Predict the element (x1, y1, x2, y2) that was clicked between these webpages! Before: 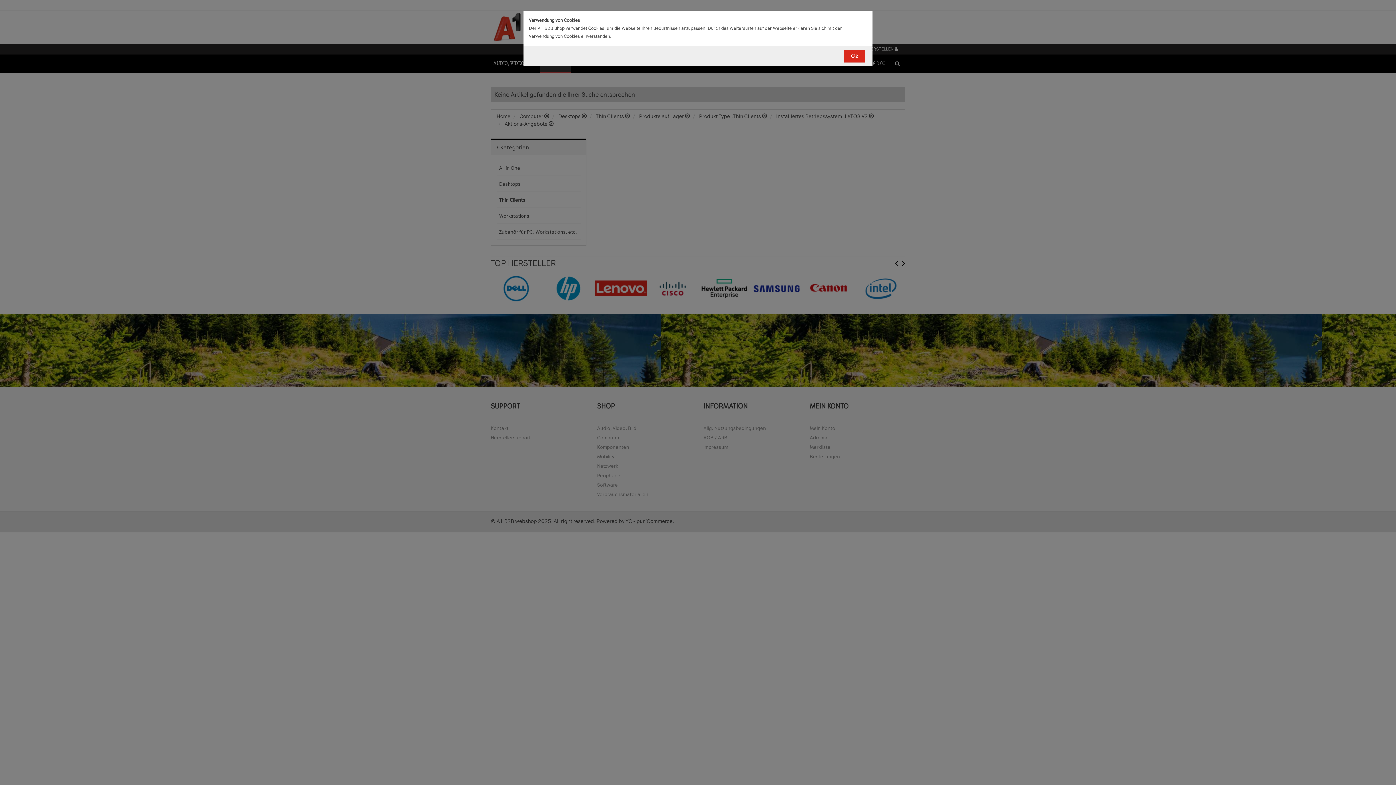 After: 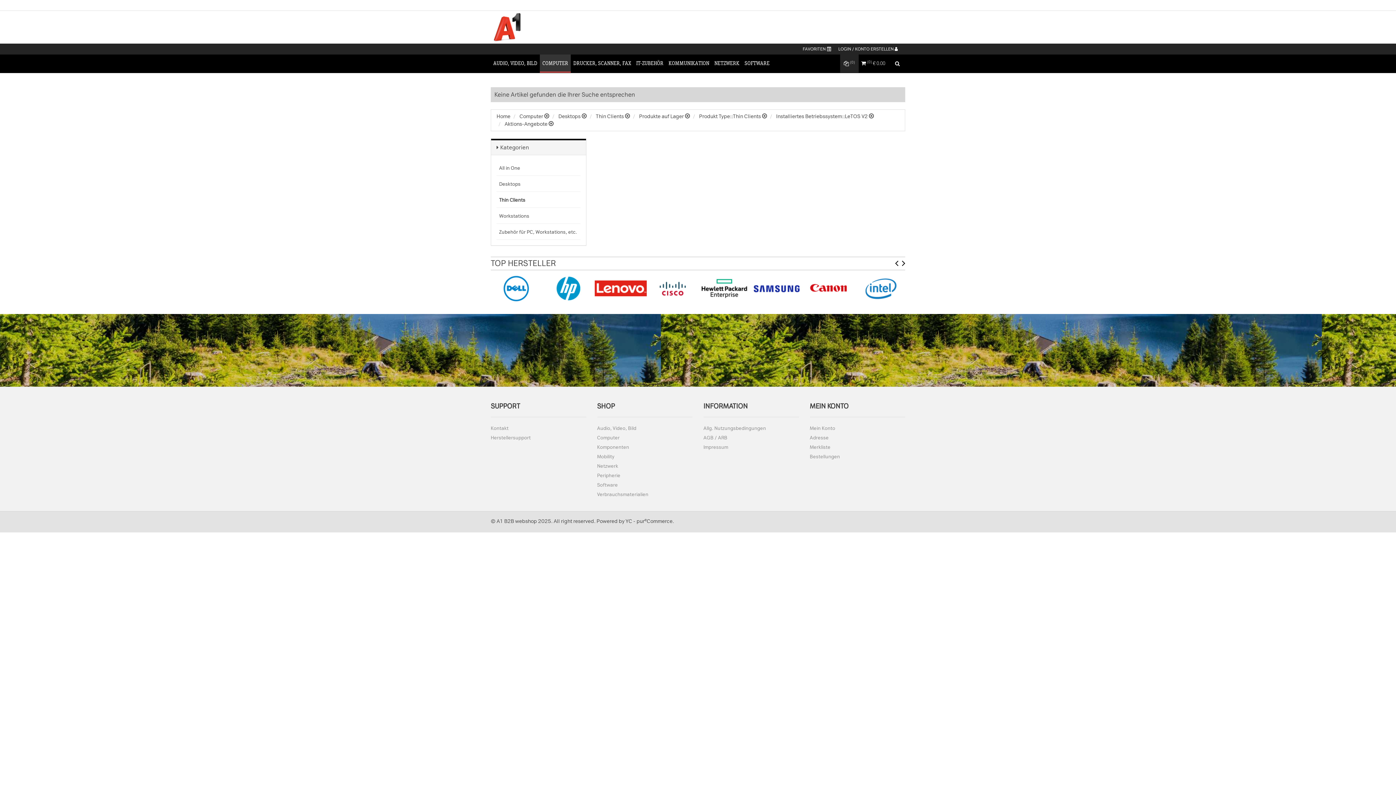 Action: bbox: (844, 49, 865, 62) label: Ok